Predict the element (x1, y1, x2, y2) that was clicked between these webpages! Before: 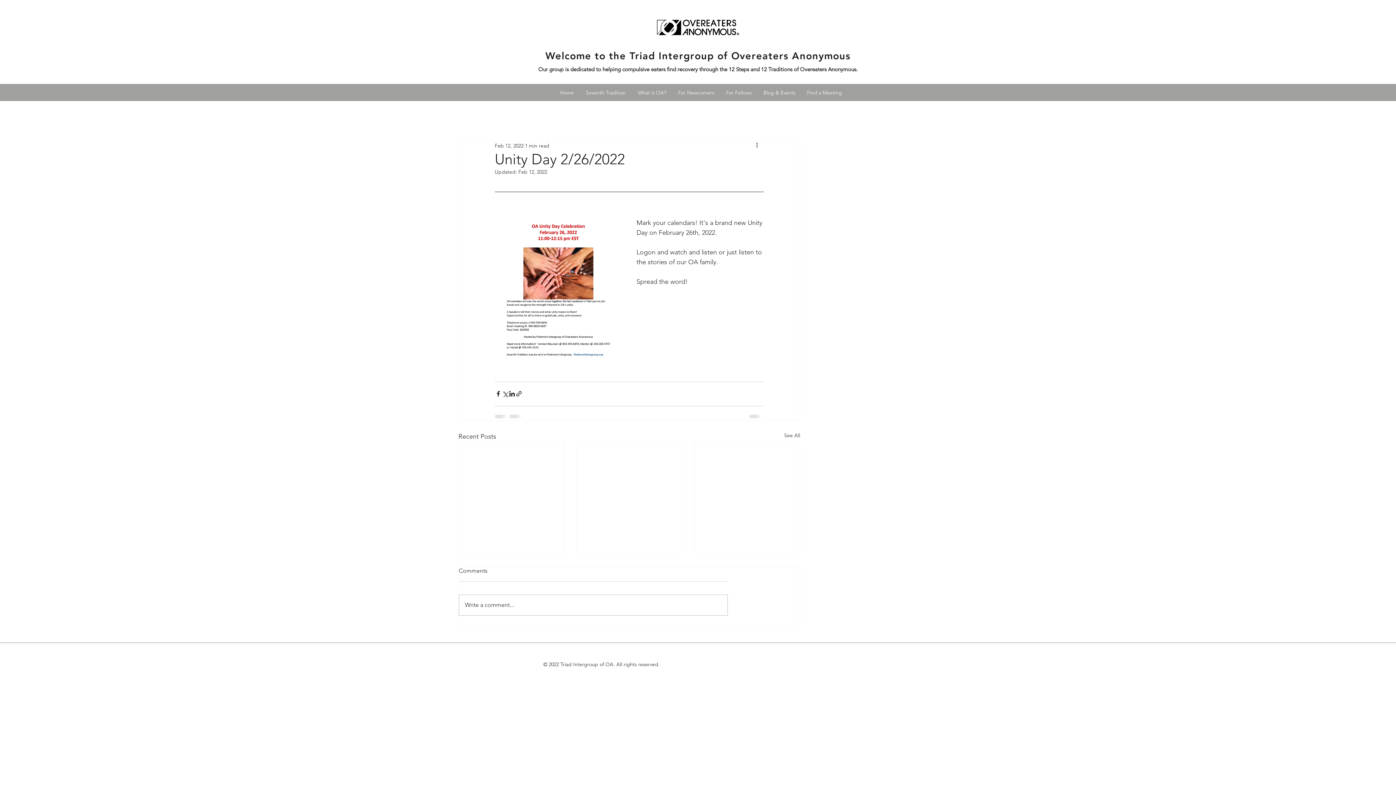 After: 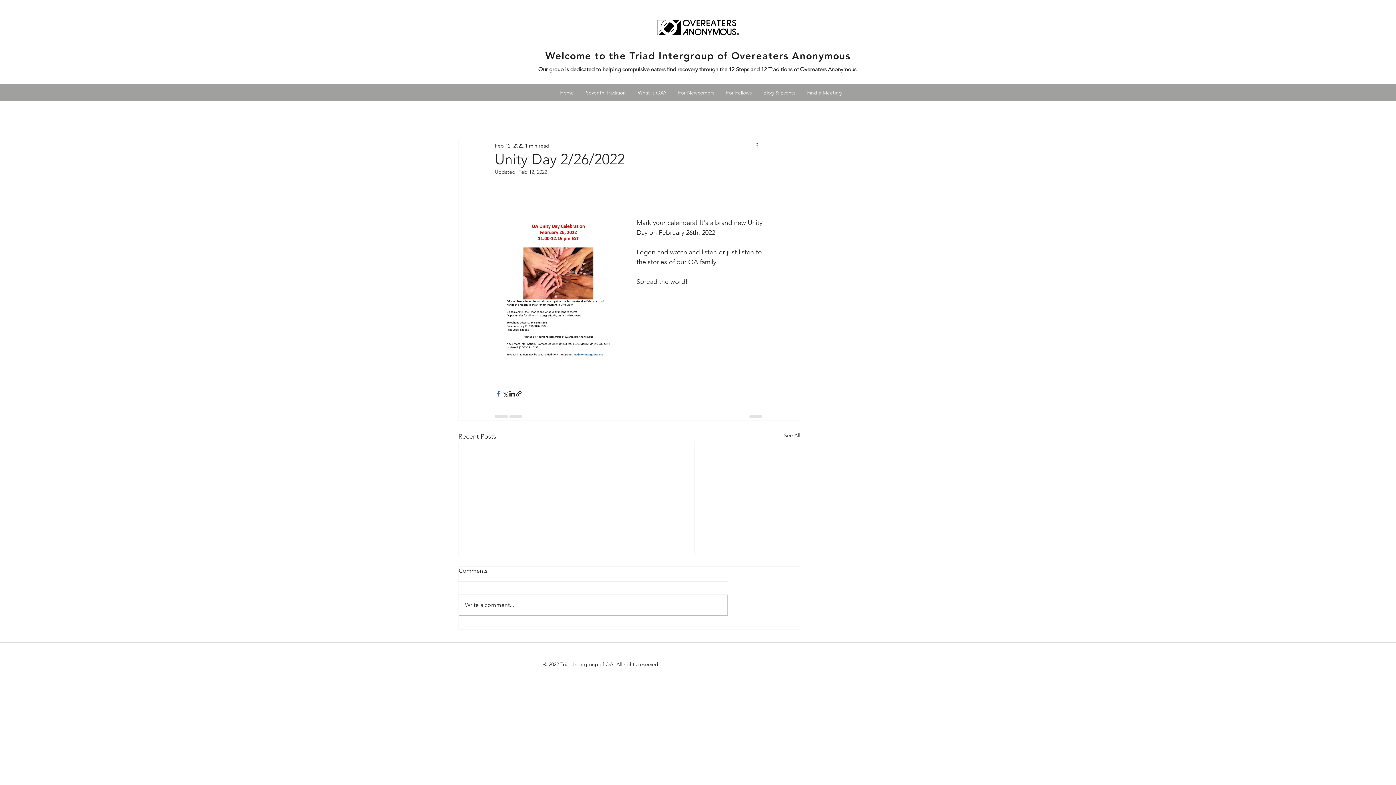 Action: bbox: (494, 390, 501, 397) label: Share via Facebook